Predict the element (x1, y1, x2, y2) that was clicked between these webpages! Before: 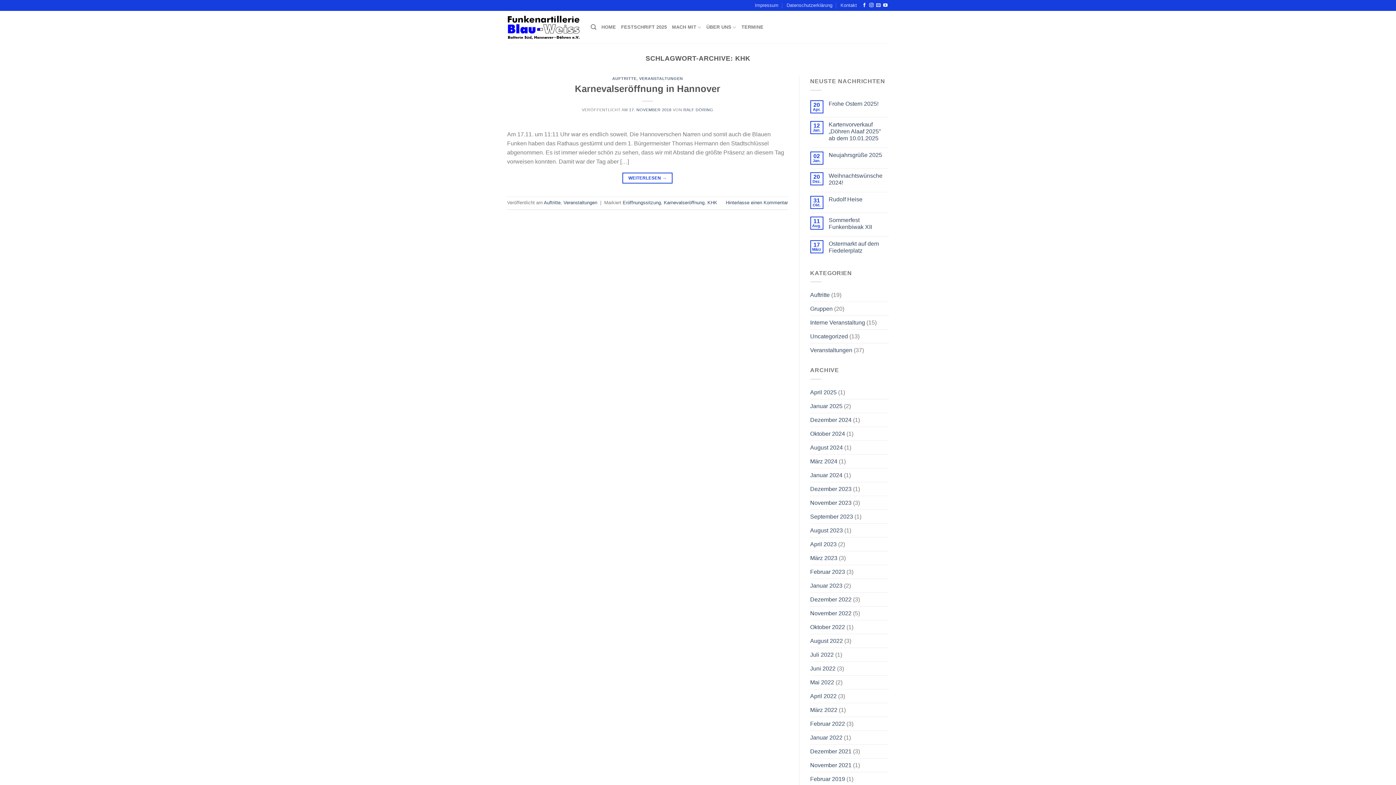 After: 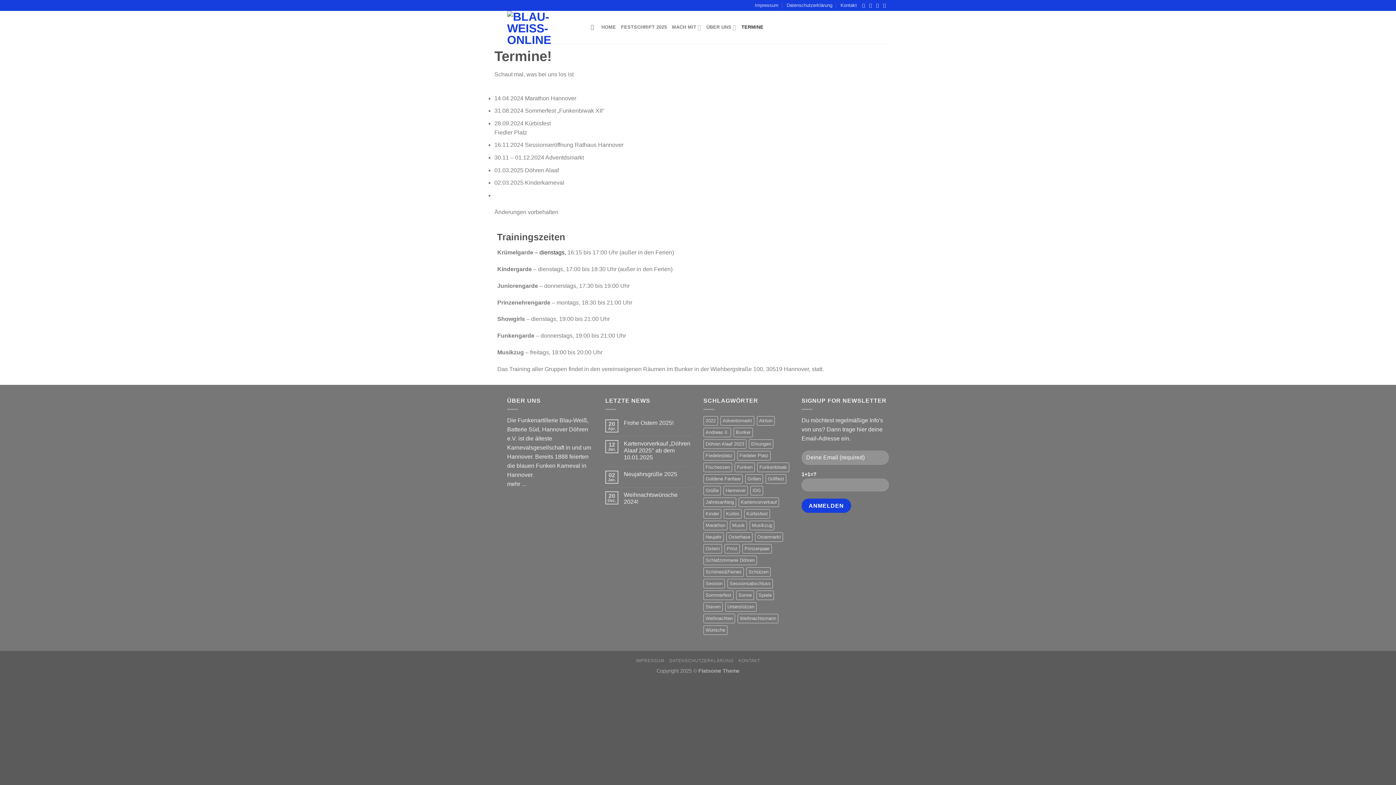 Action: label: TERMINE bbox: (741, 20, 763, 34)